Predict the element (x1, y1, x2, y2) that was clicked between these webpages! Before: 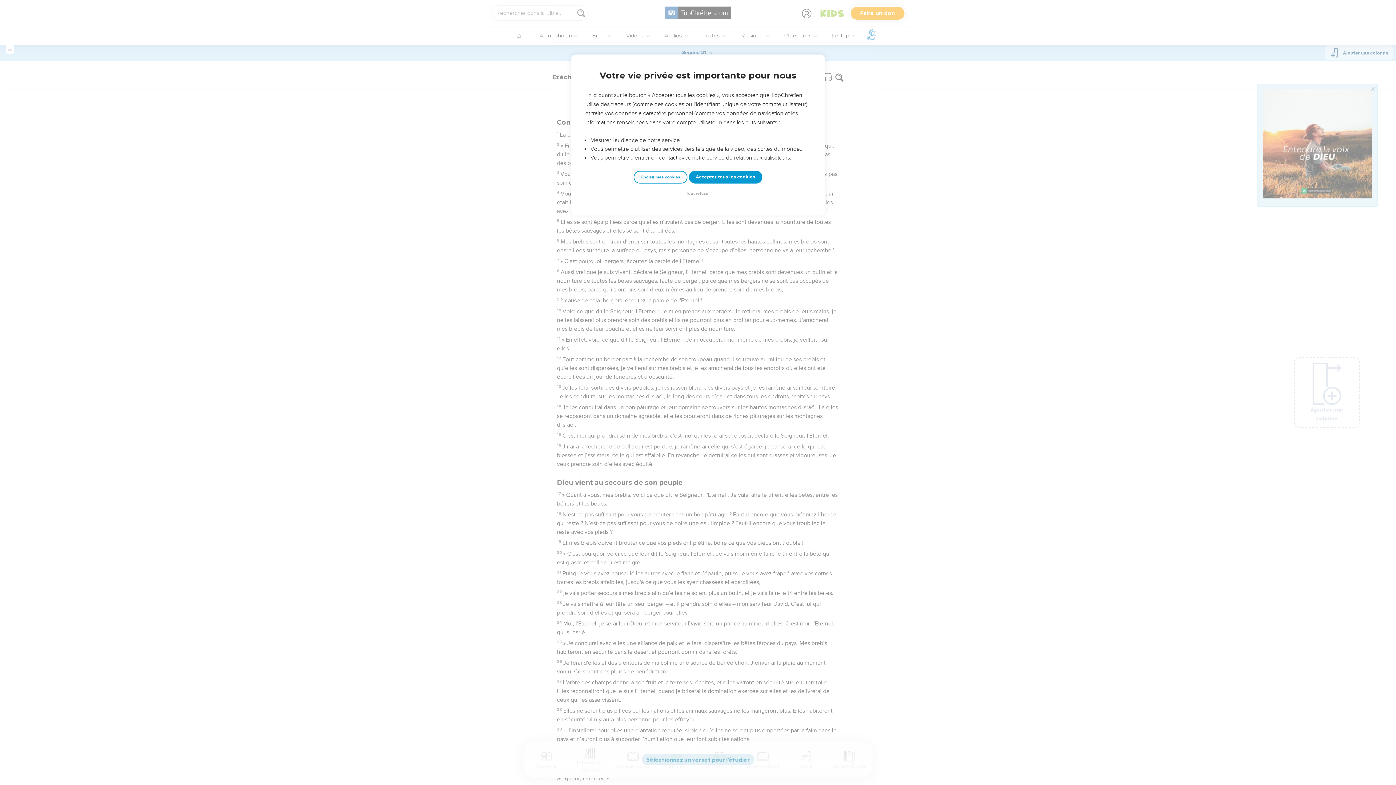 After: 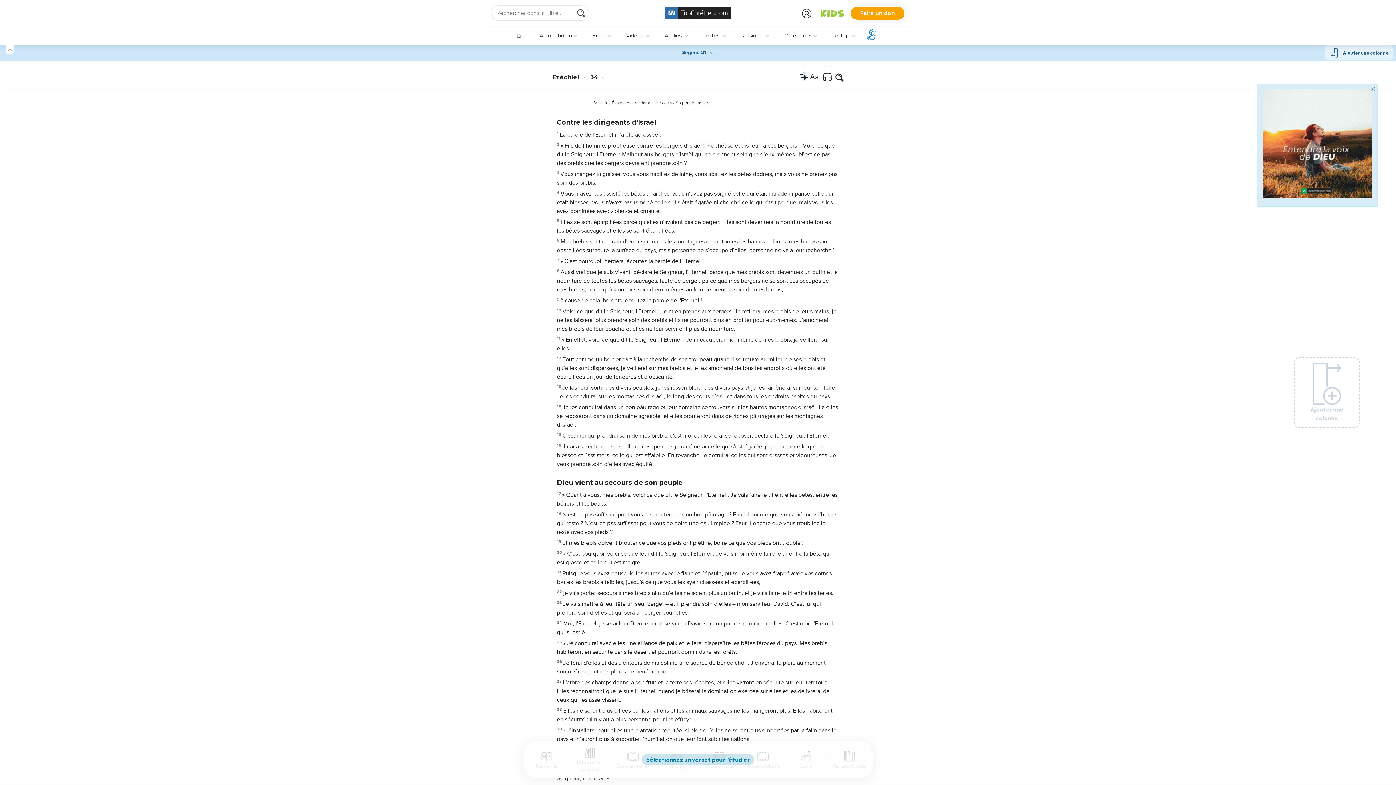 Action: bbox: (688, 170, 762, 183) label: Accepter tous les cookies